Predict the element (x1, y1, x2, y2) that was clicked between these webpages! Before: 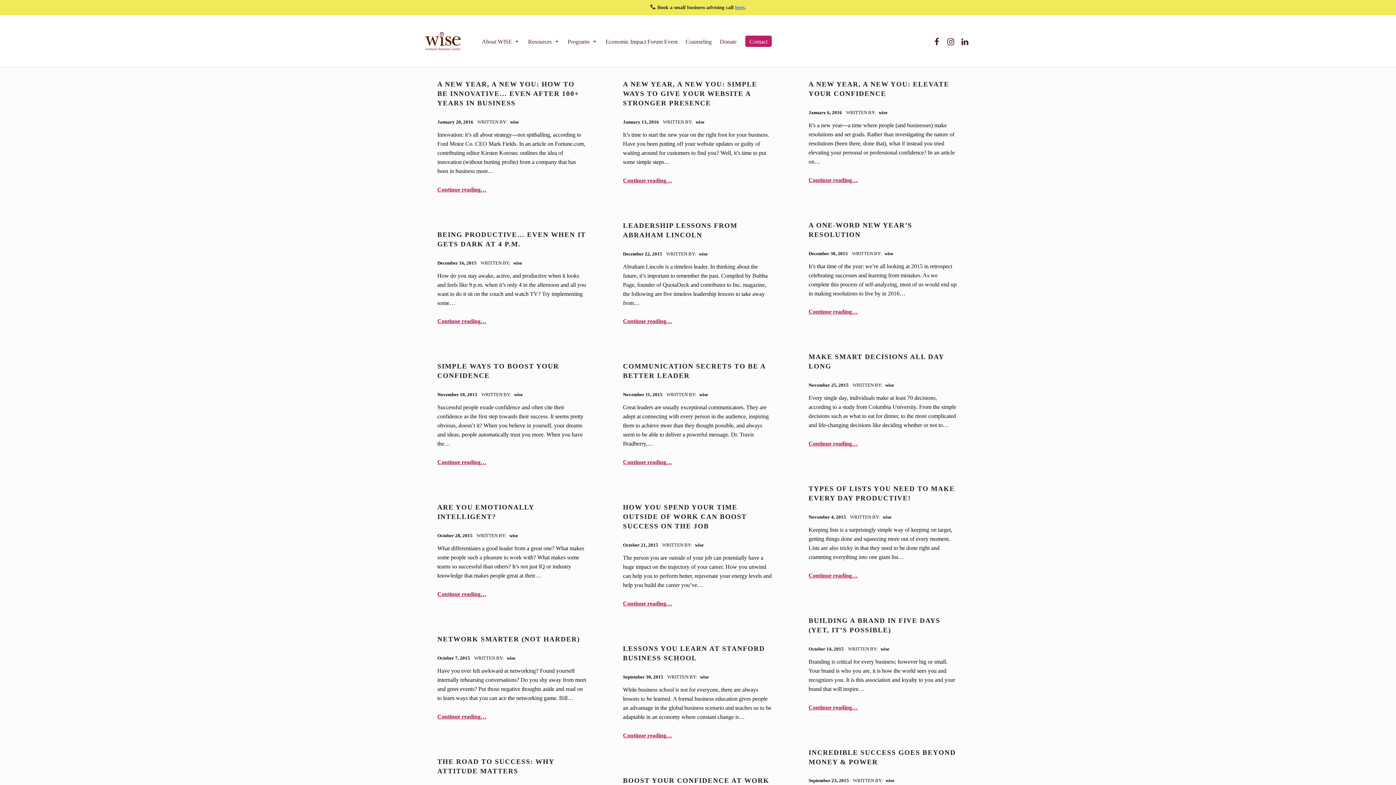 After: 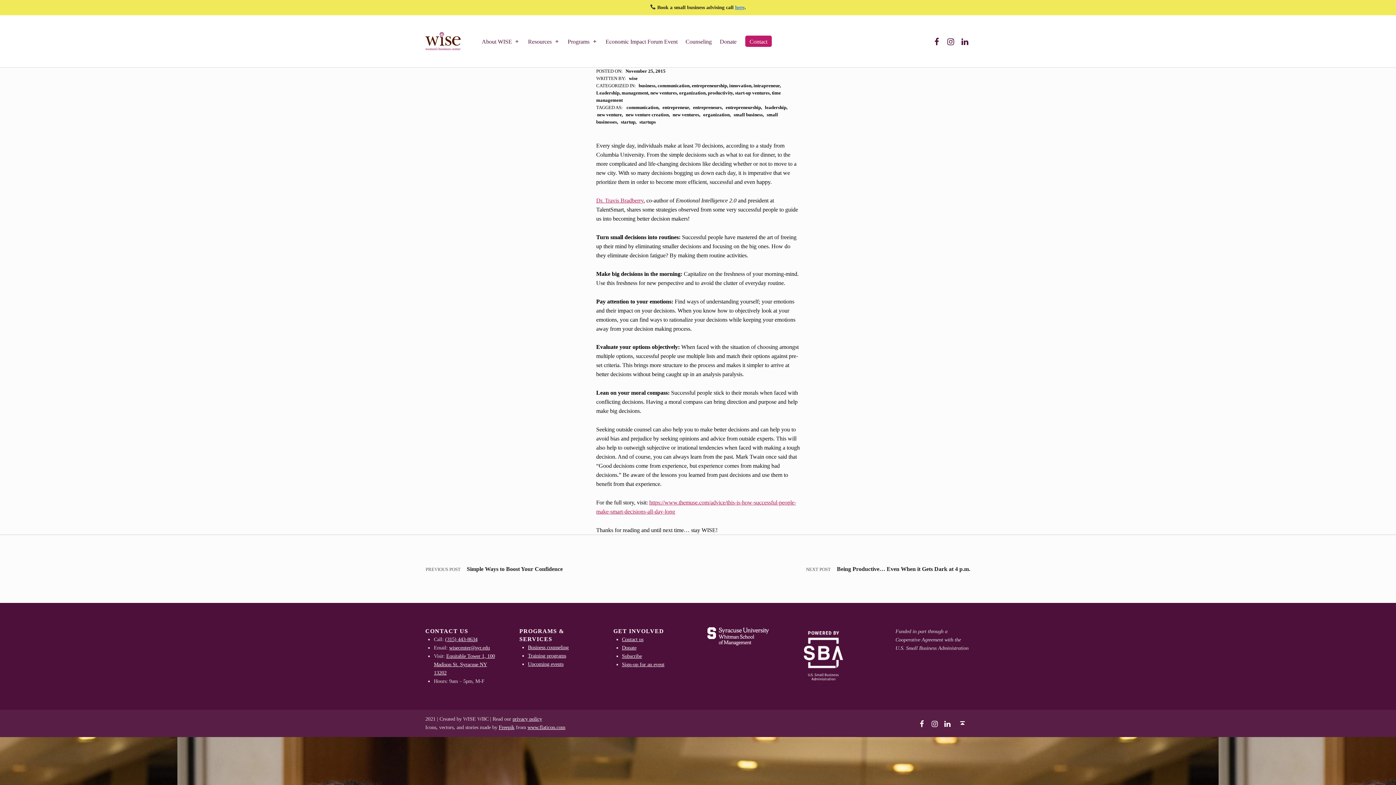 Action: bbox: (808, 440, 857, 446) label: Continue reading
“Make Smart Decisions All Day Long”
…